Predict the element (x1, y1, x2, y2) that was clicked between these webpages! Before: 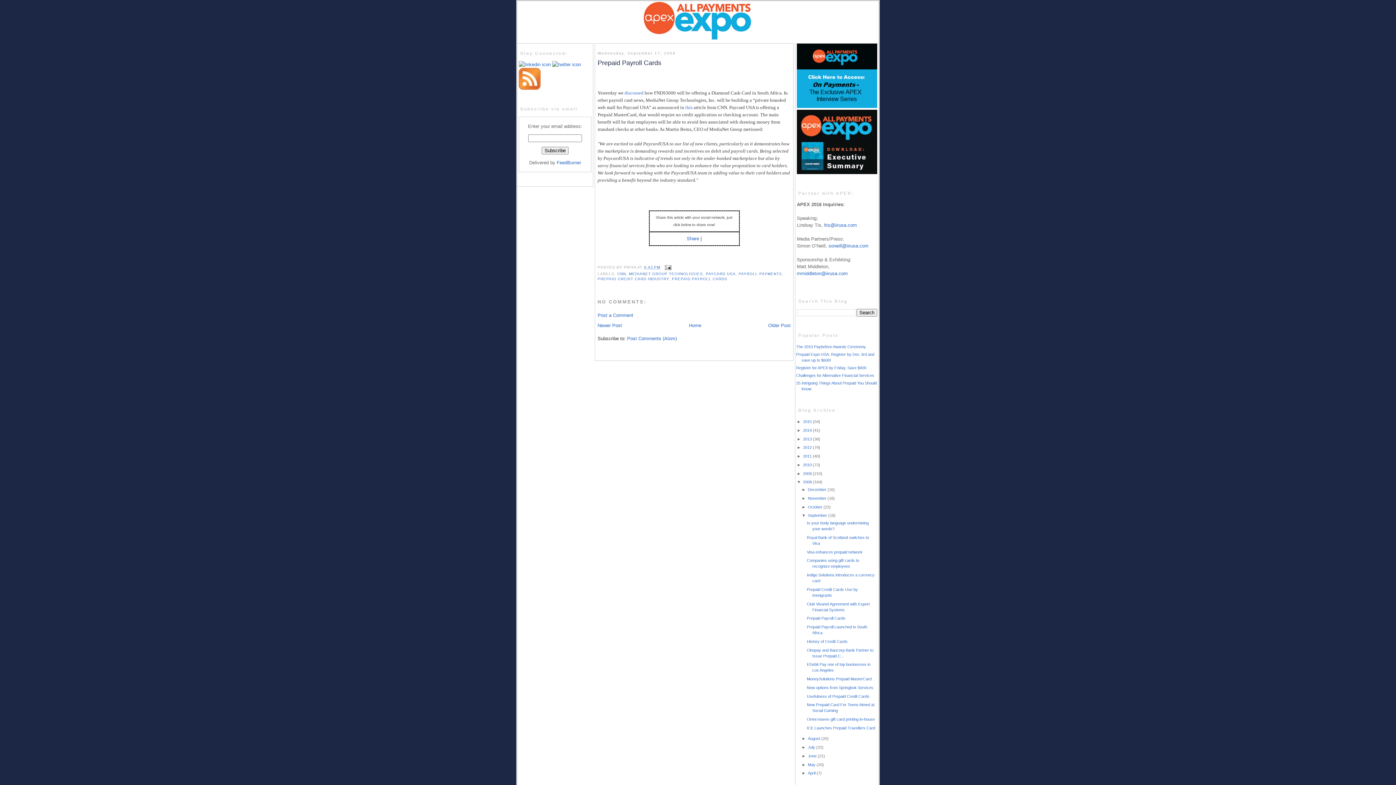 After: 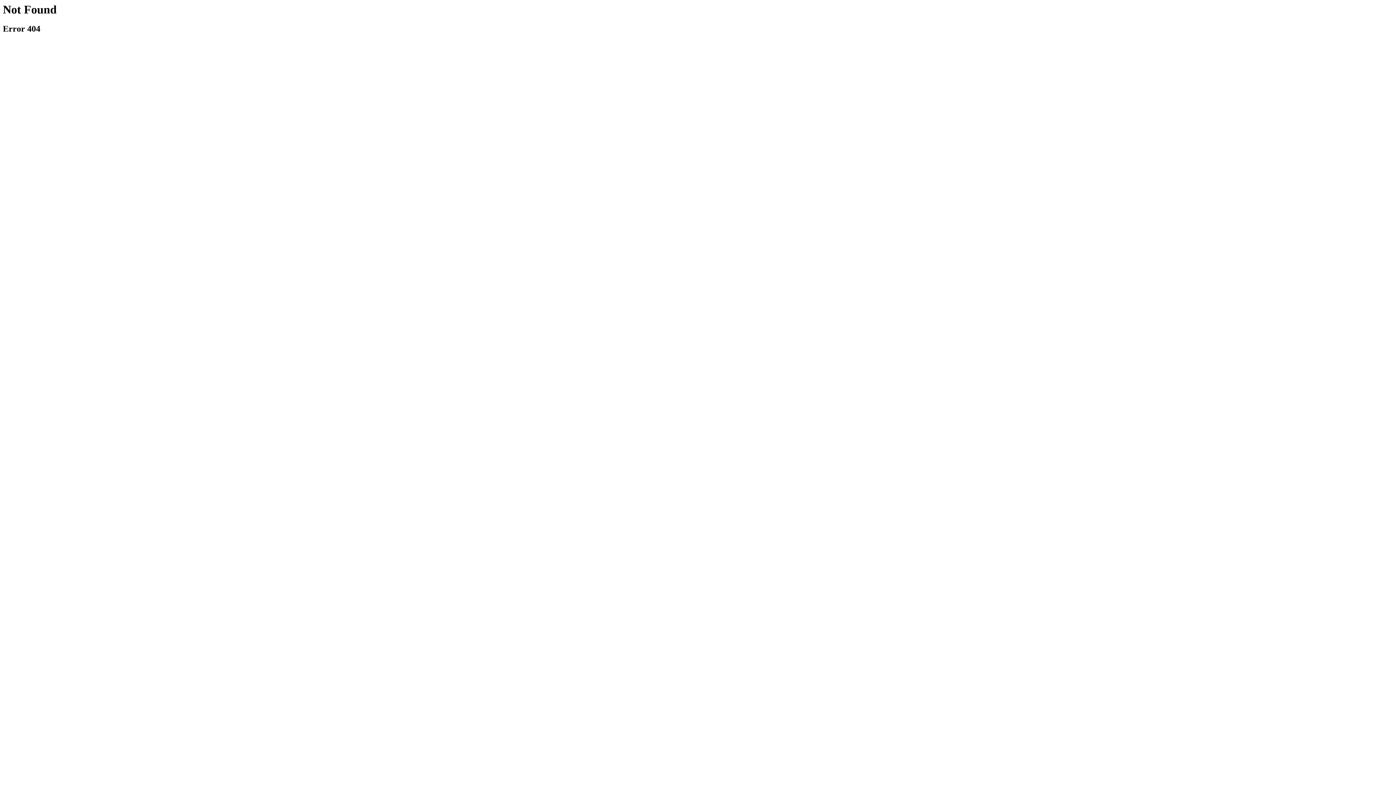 Action: label: soneill@iirusa.com bbox: (828, 243, 868, 248)